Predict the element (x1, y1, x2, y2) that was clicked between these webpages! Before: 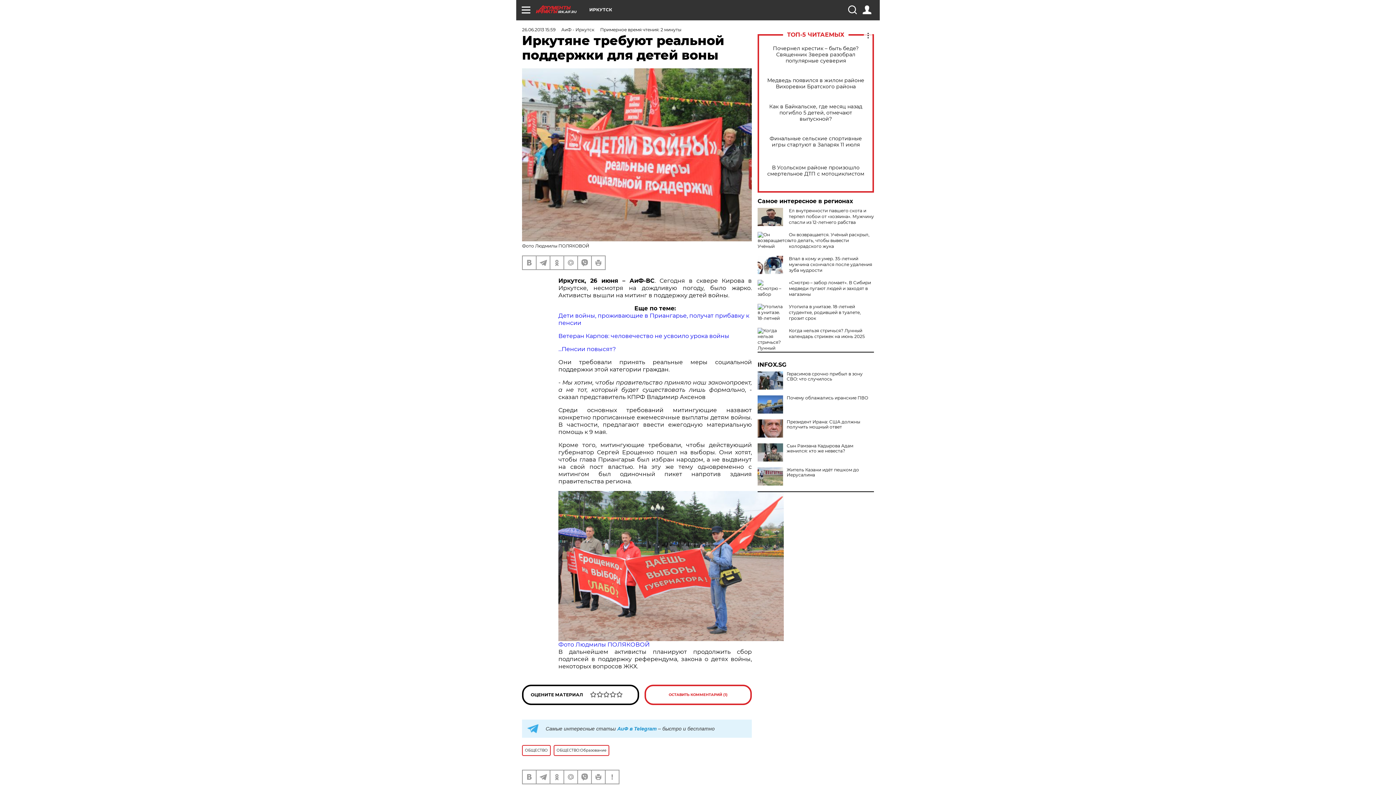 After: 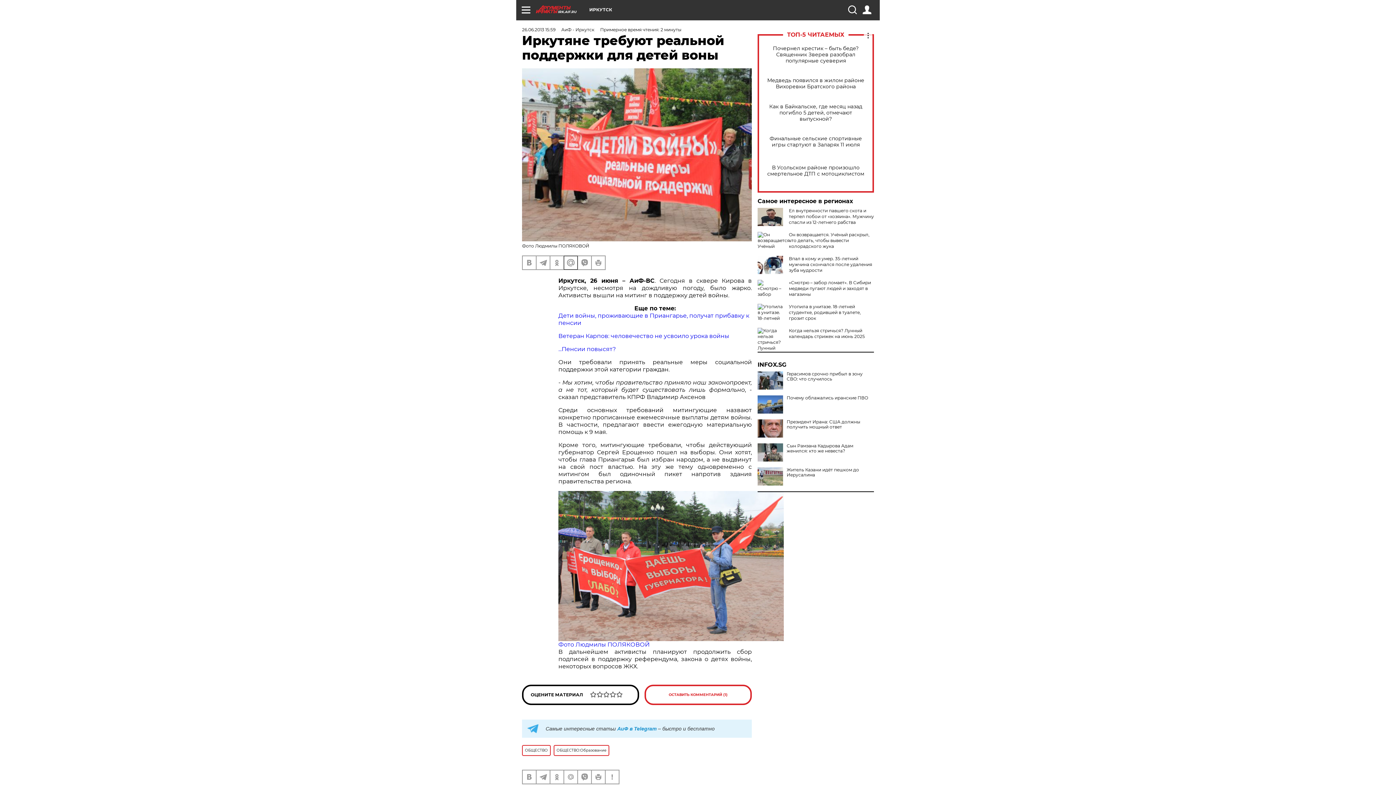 Action: bbox: (564, 256, 577, 269)